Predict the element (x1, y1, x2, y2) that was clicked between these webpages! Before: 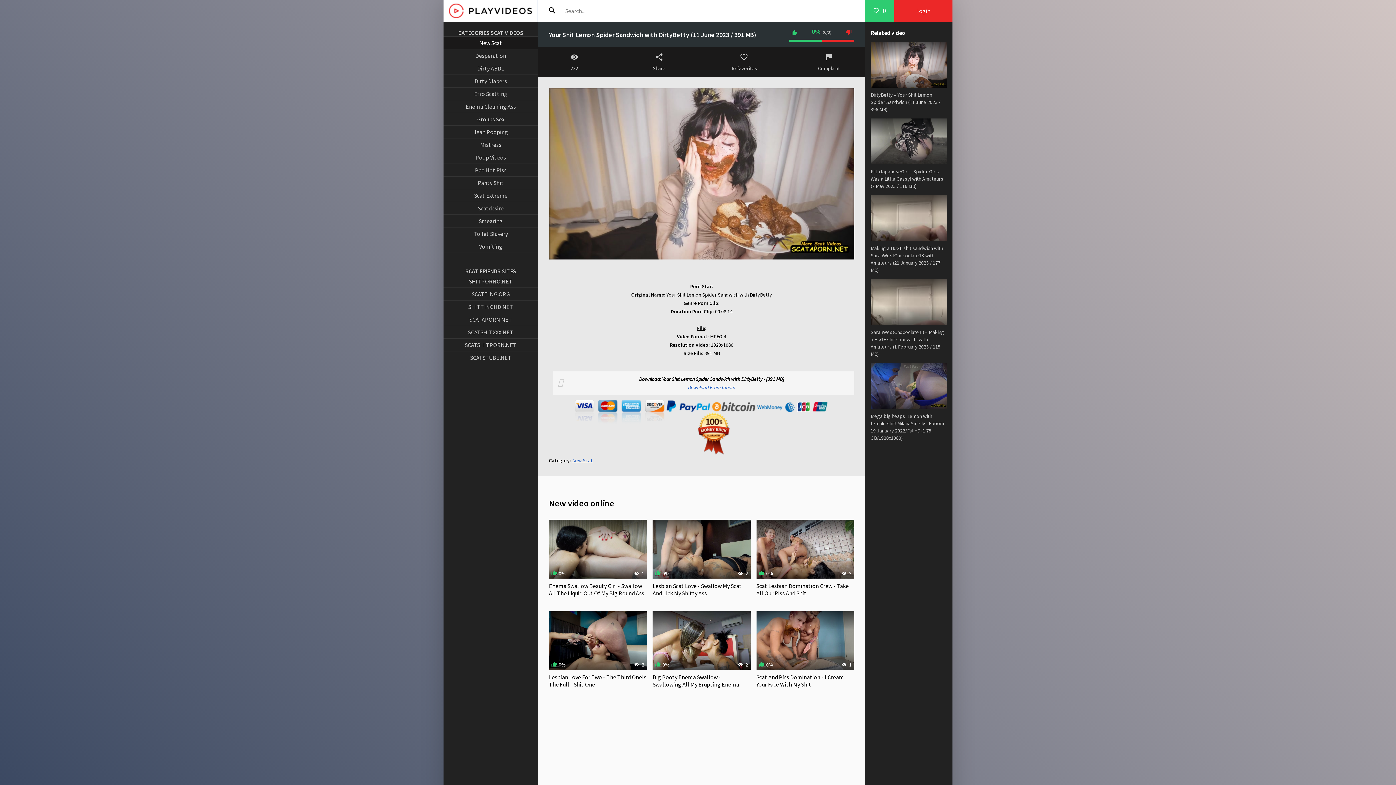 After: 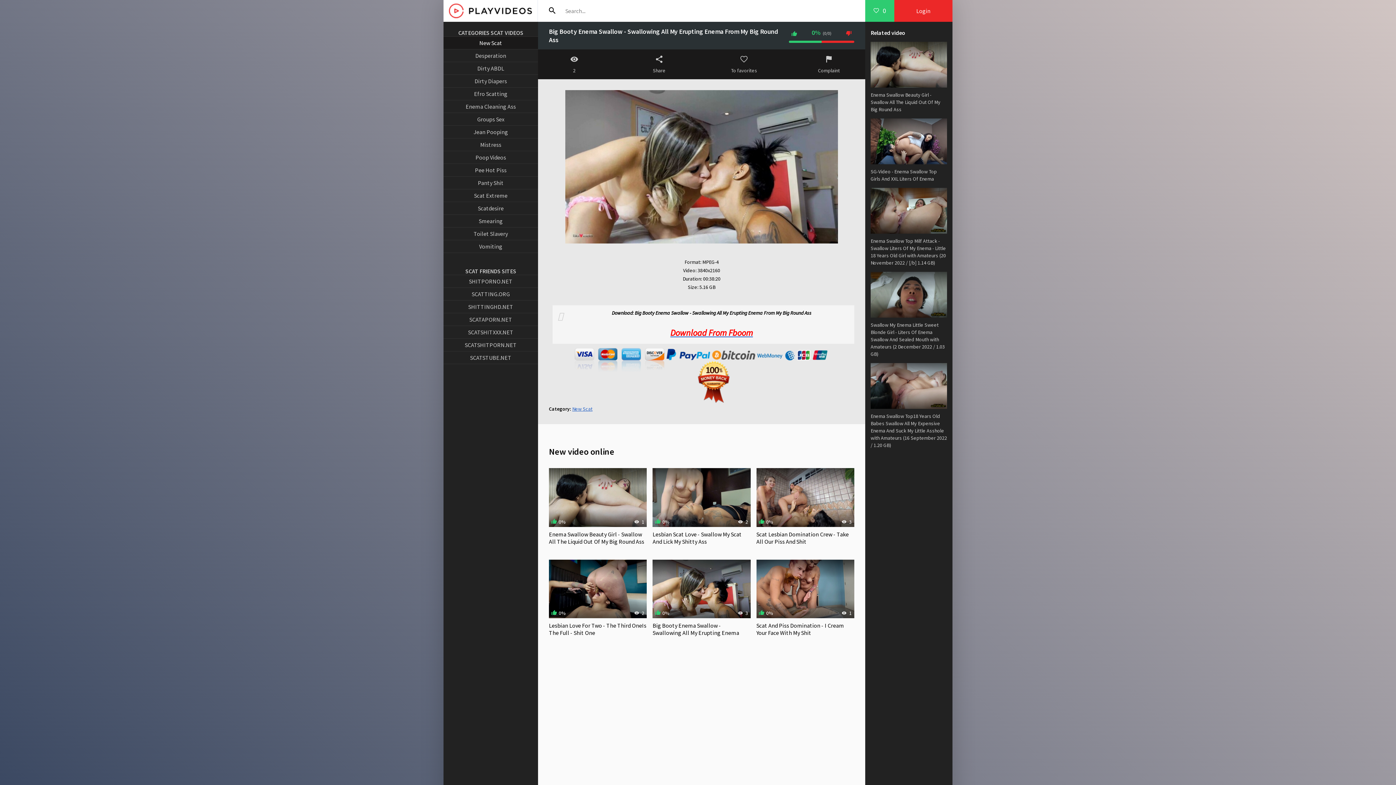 Action: label: Big Booty Enema Swallow - Swallowing All My Erupting Enema From My Big Round Ass
0%
 2 bbox: (652, 611, 750, 703)